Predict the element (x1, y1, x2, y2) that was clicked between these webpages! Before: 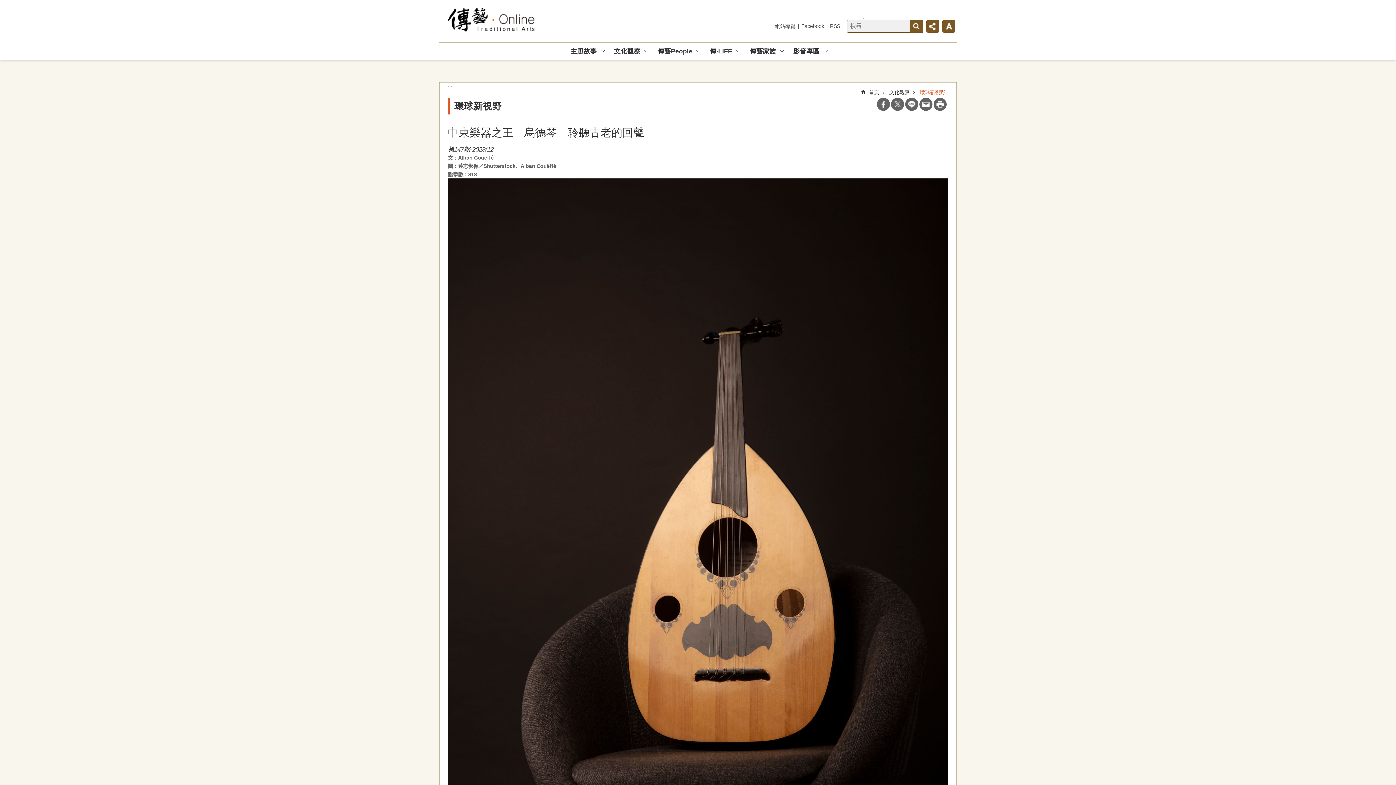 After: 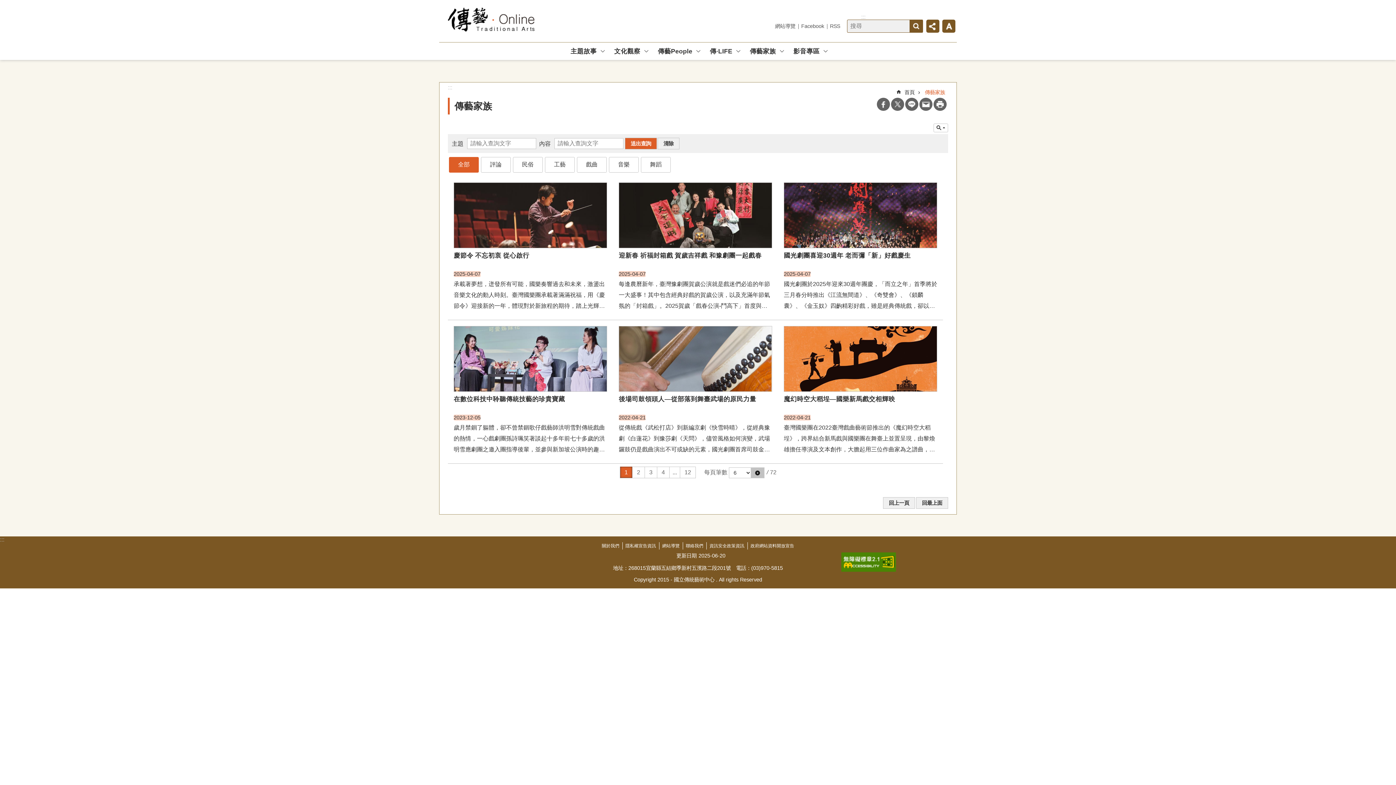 Action: label: 傳藝家族 bbox: (747, 43, 779, 58)